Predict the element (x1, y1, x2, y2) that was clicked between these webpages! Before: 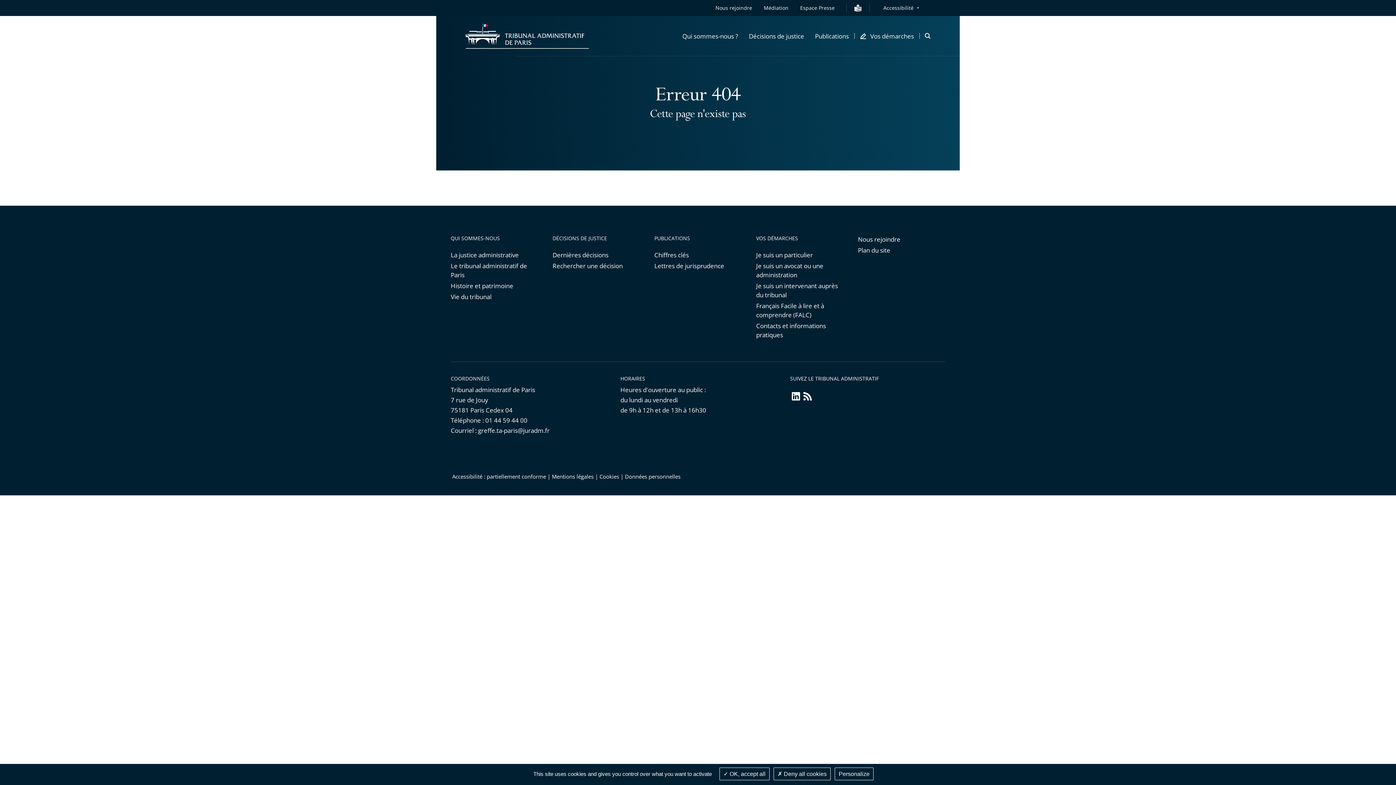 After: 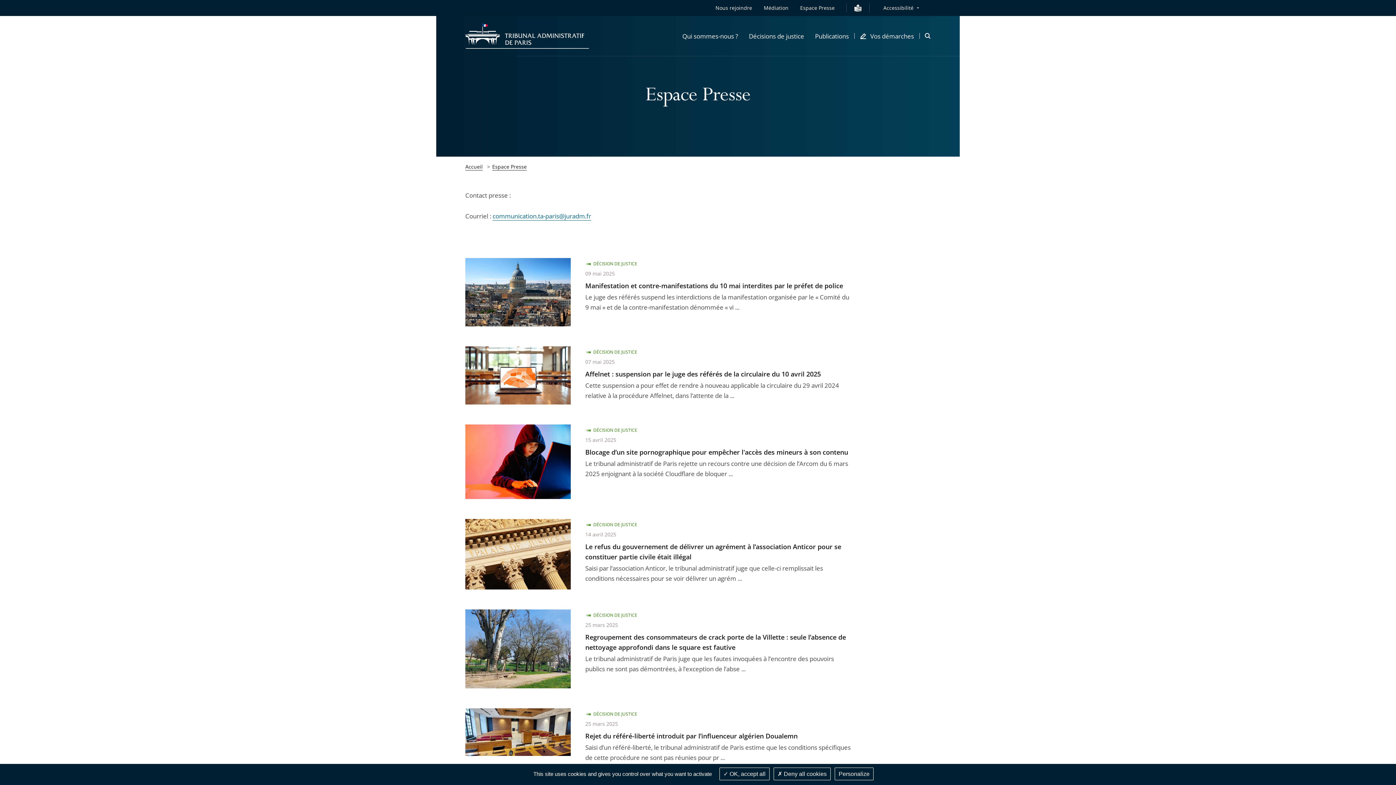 Action: label: Espace Presse bbox: (800, 3, 834, 12)